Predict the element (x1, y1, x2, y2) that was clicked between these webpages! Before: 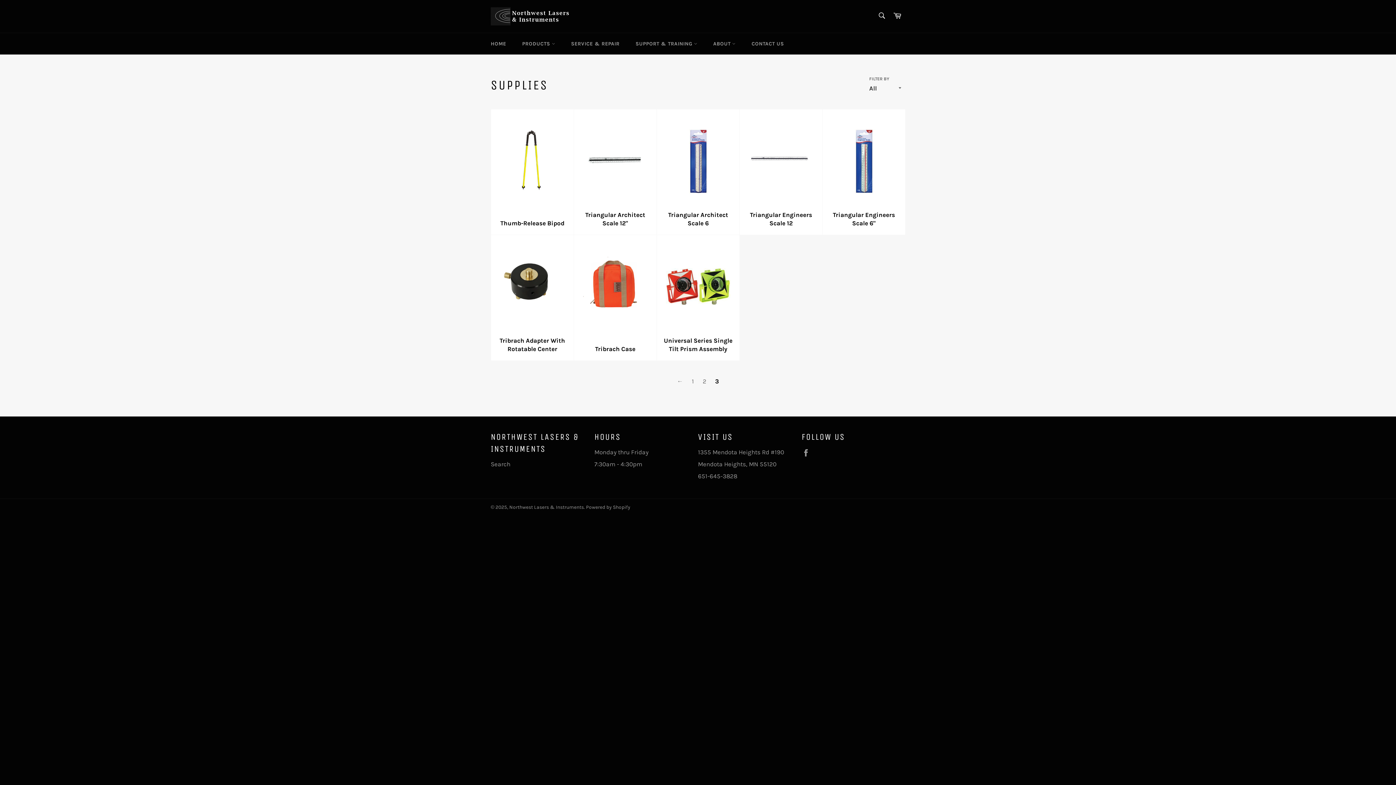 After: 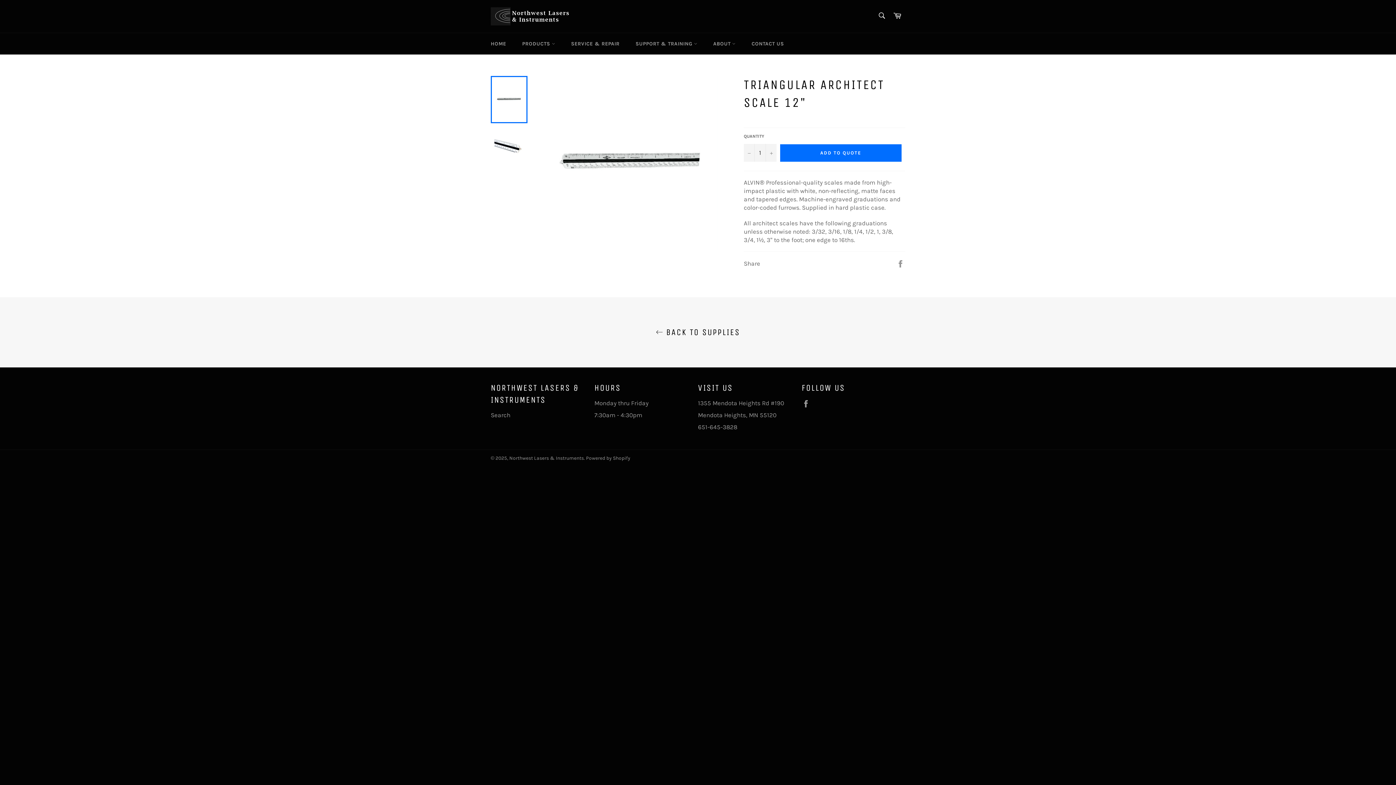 Action: label: Triangular Architect Scale 12" bbox: (573, 109, 656, 235)